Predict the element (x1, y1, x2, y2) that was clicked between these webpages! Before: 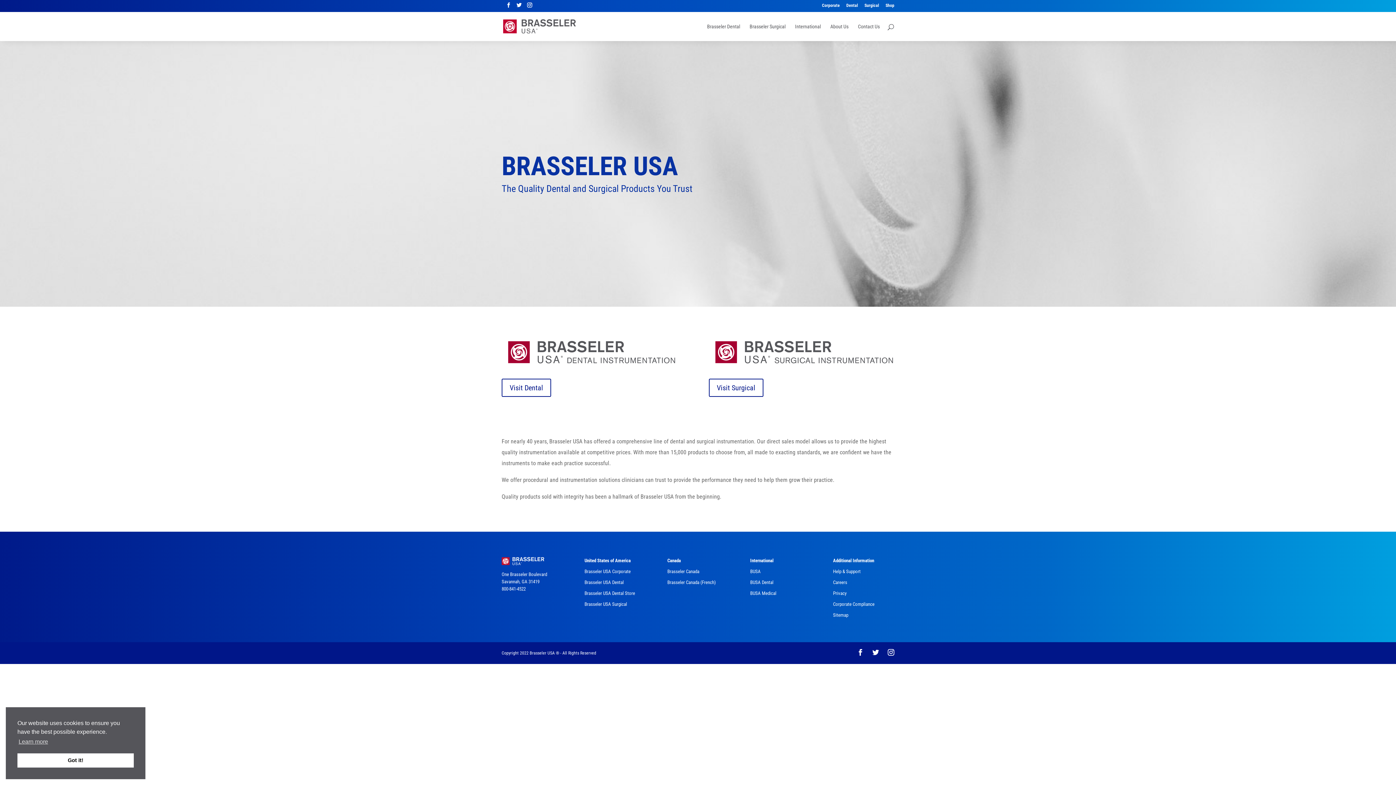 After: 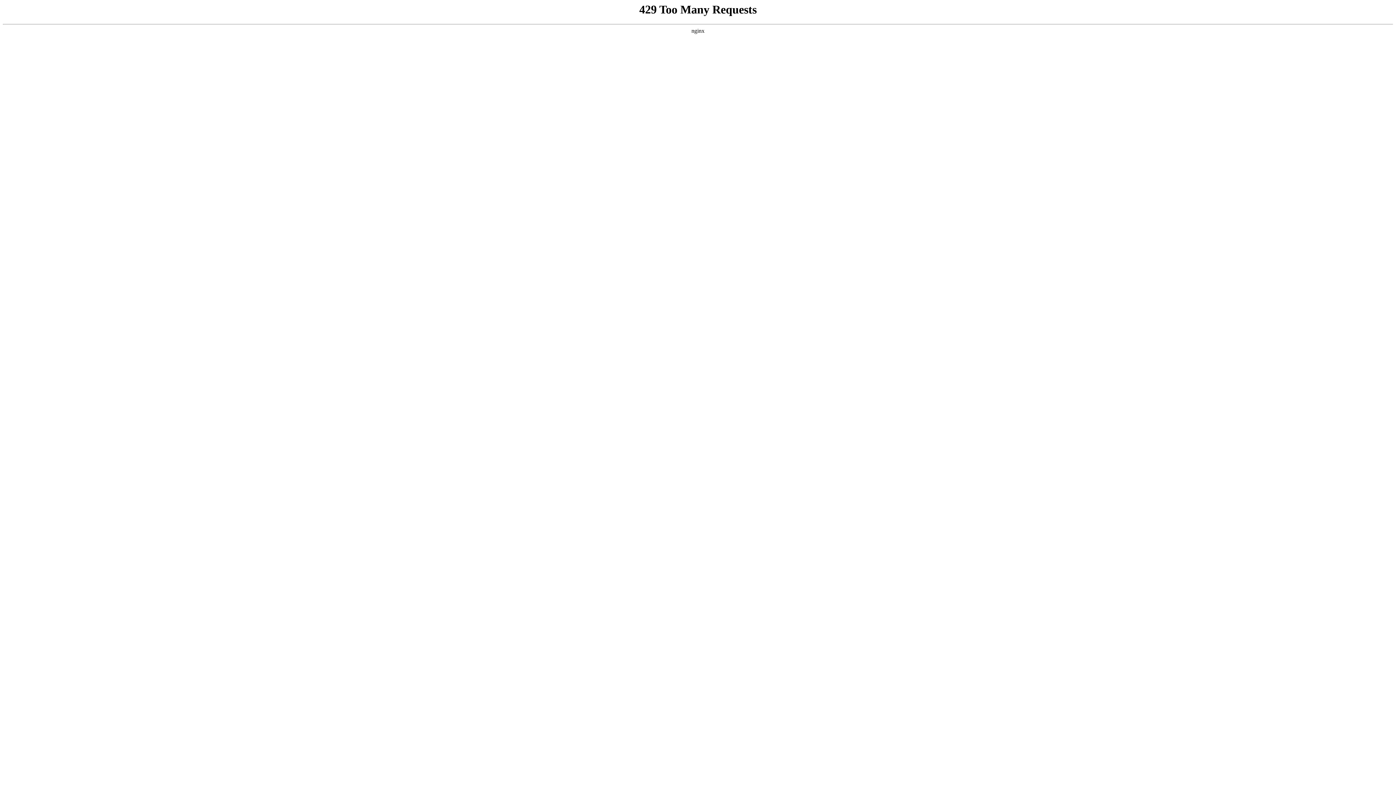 Action: bbox: (708, 379, 763, 397) label: Visit Surgical